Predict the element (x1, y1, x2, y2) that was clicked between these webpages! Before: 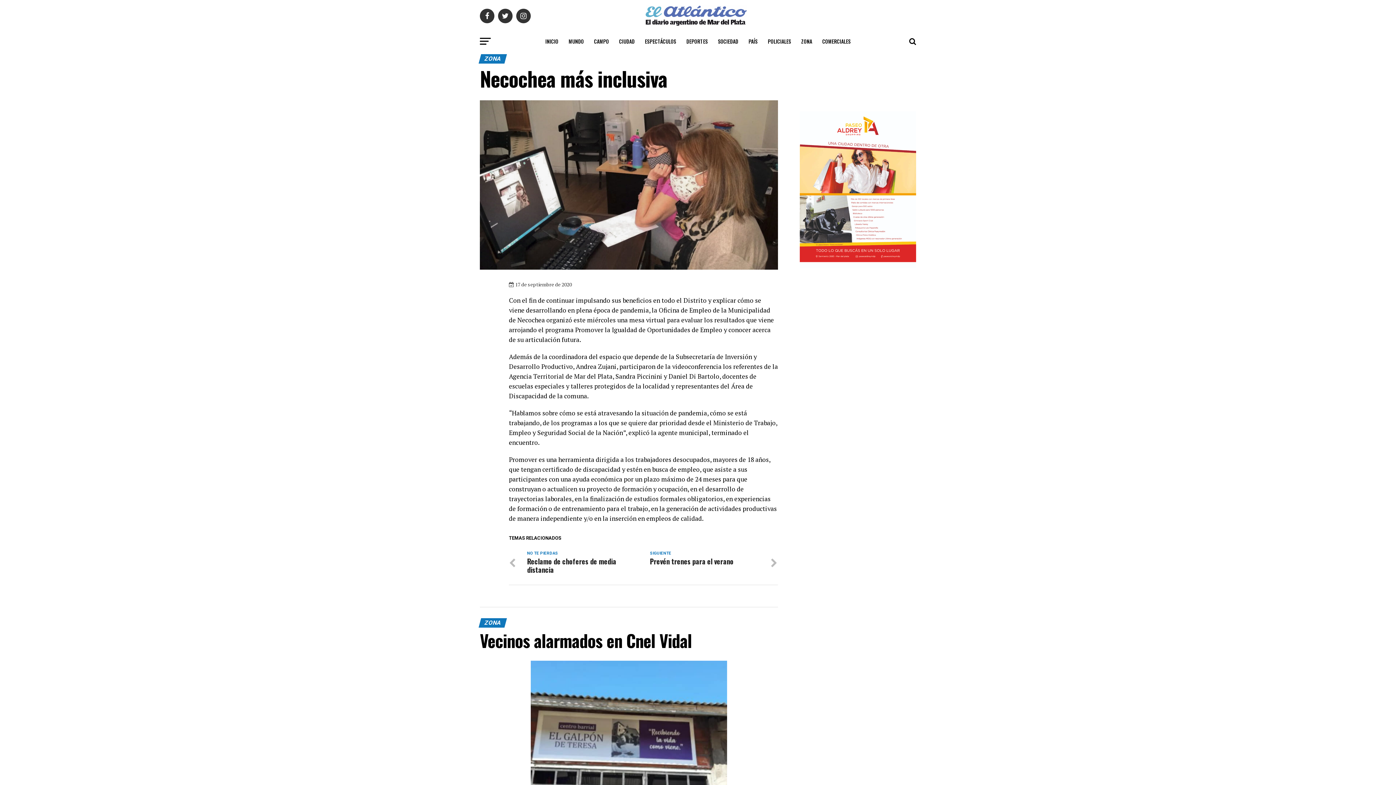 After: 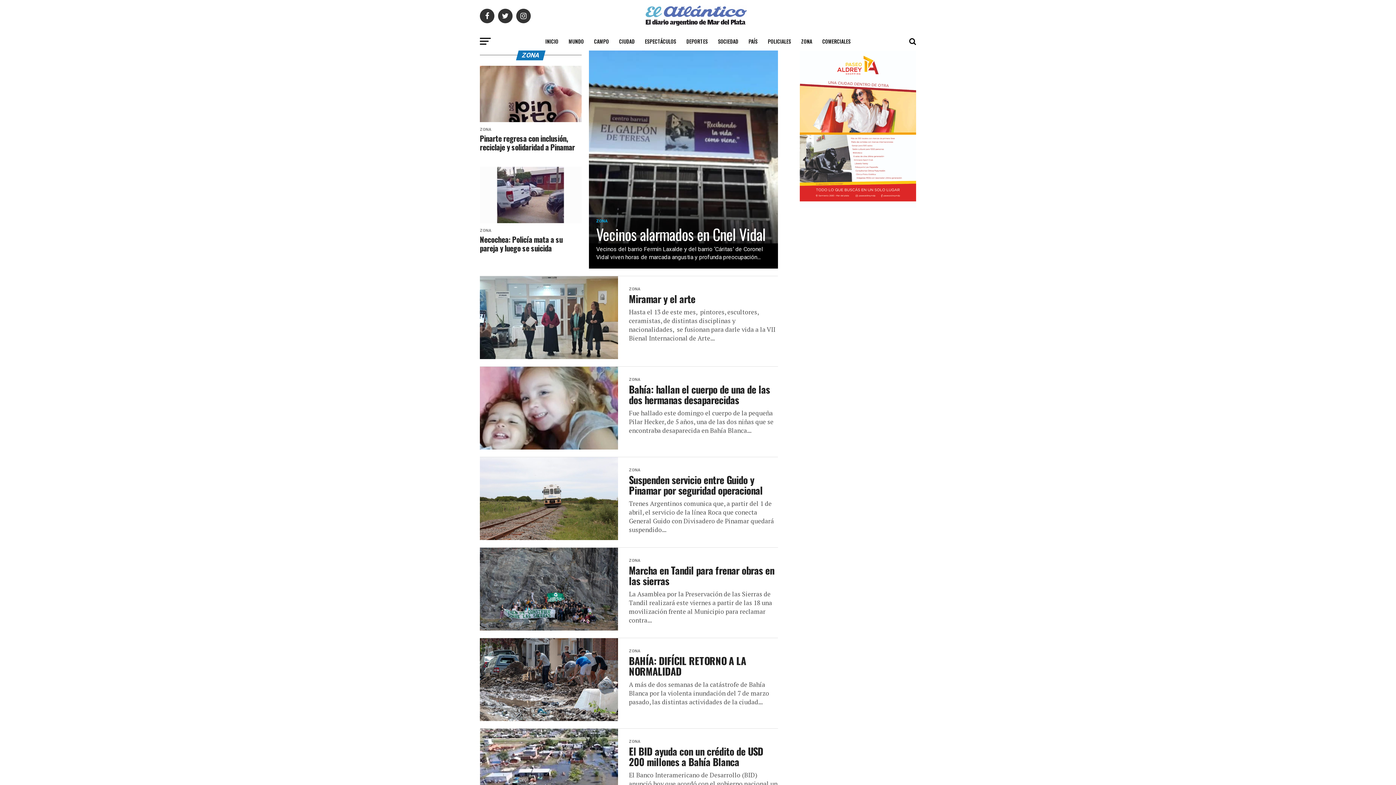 Action: label: ZONA bbox: (797, 32, 816, 50)